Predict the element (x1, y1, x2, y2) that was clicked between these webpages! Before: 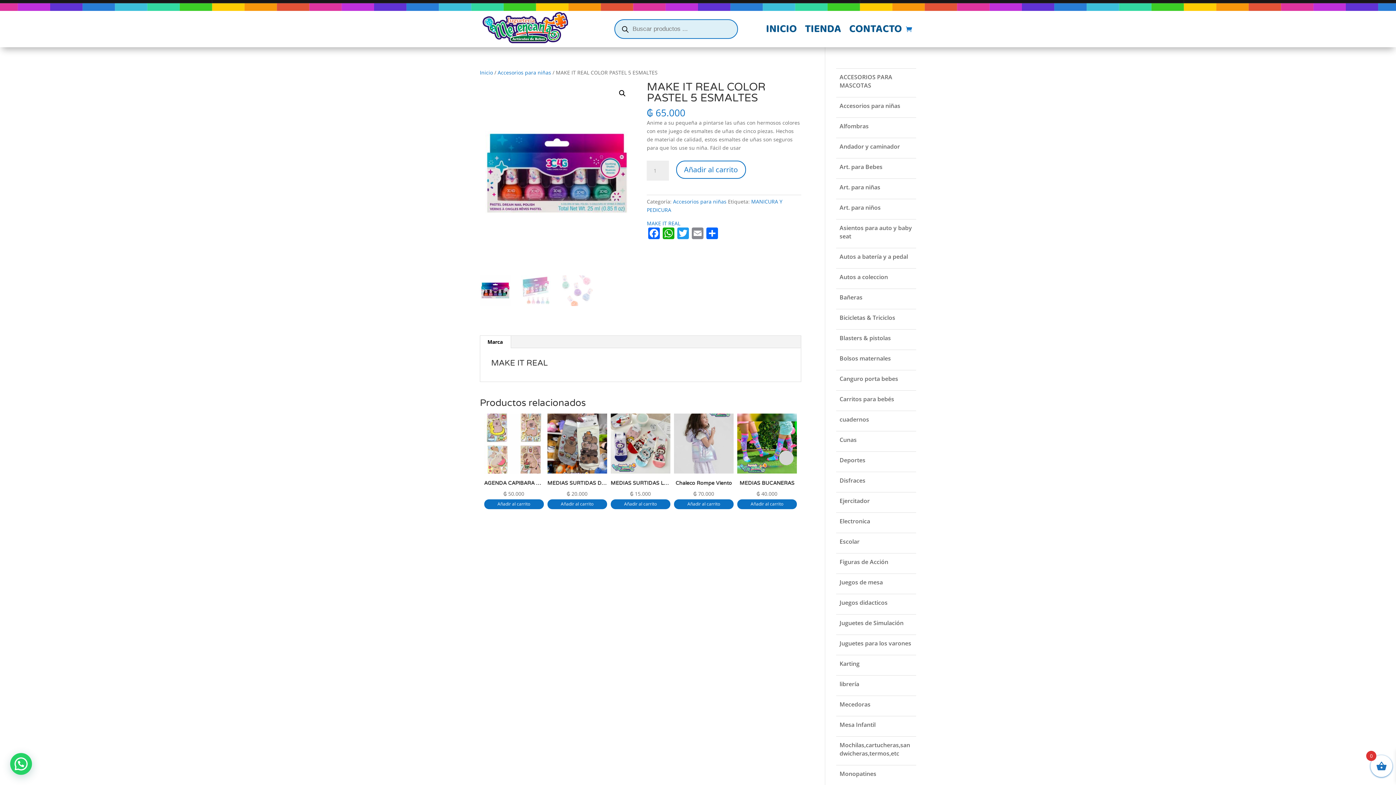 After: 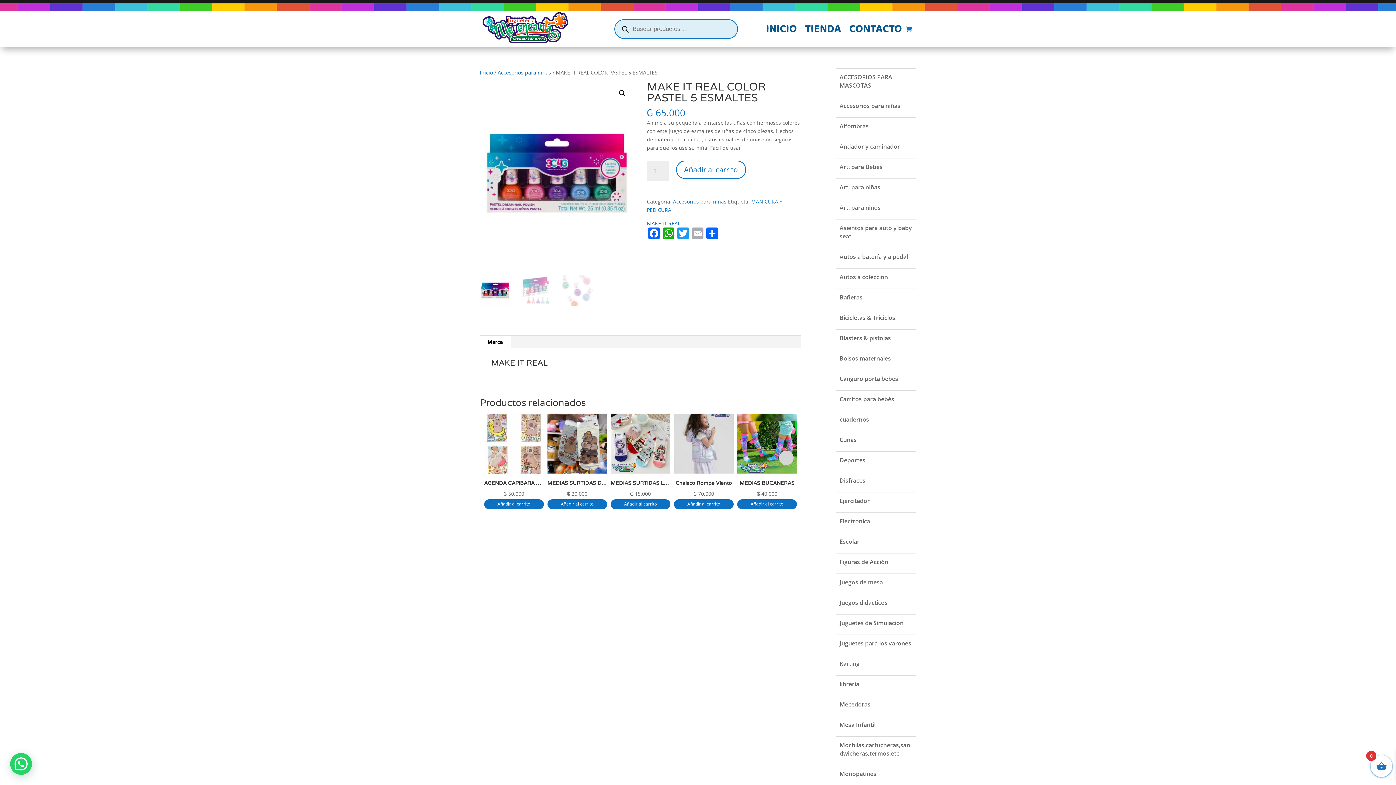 Action: label: Email bbox: (690, 227, 705, 240)